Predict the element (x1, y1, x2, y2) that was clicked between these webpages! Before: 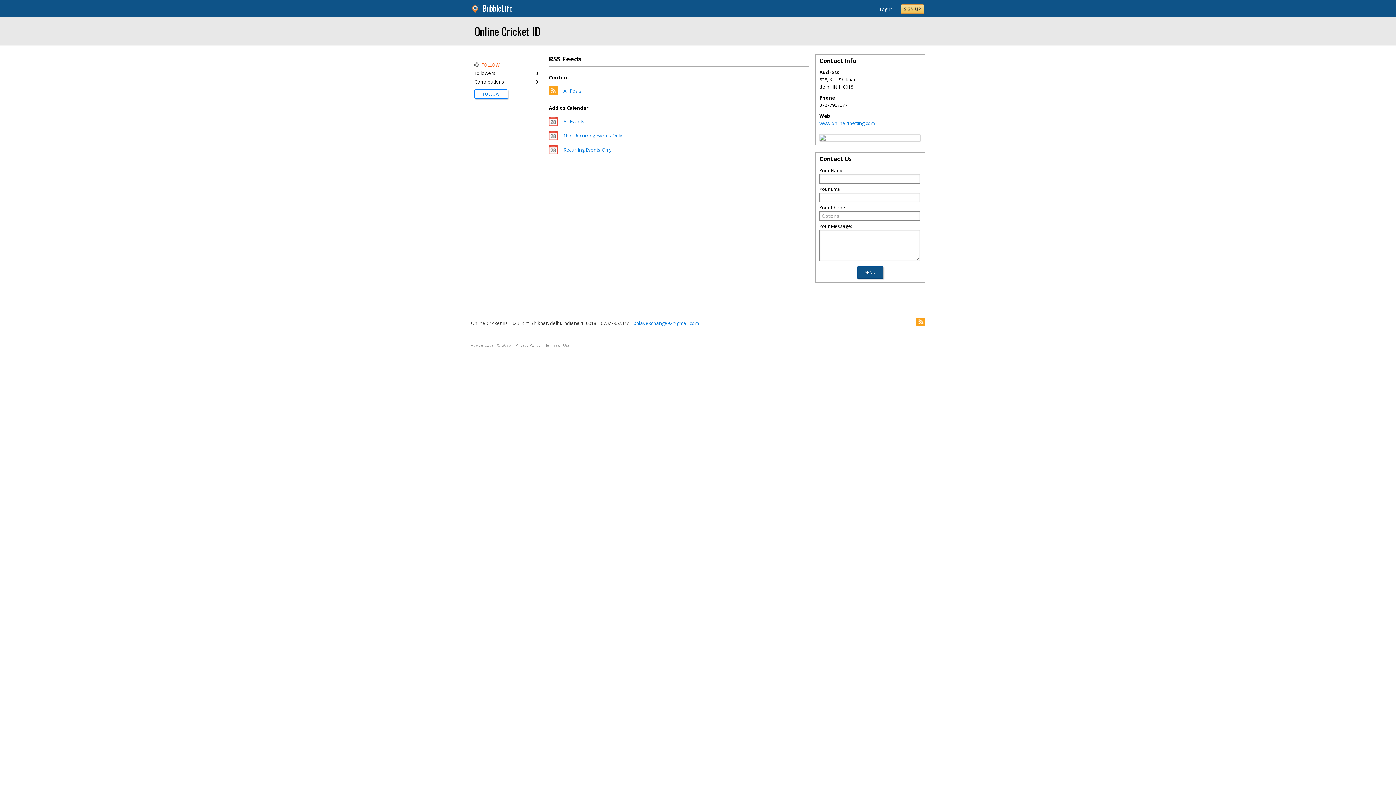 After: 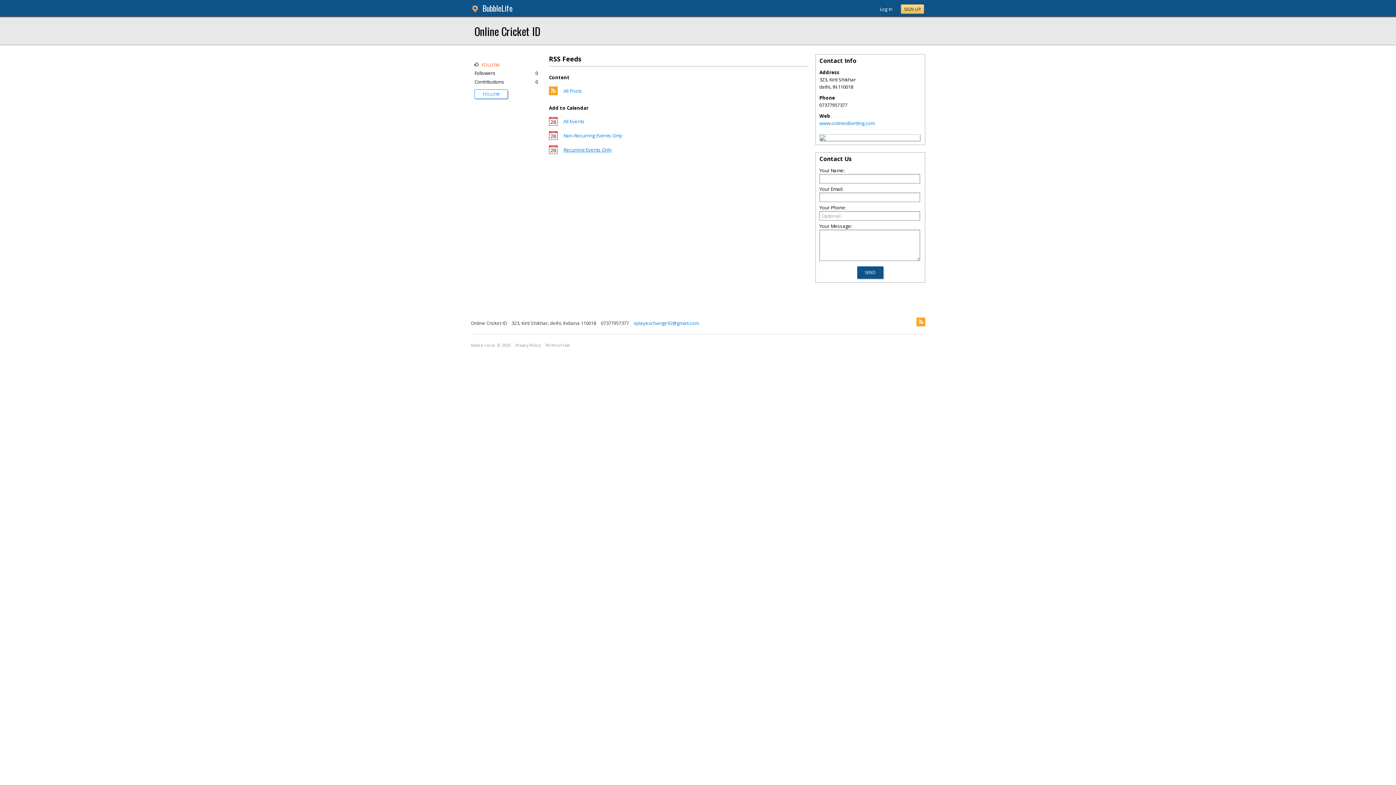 Action: bbox: (563, 146, 612, 153) label: Recurring Events Only